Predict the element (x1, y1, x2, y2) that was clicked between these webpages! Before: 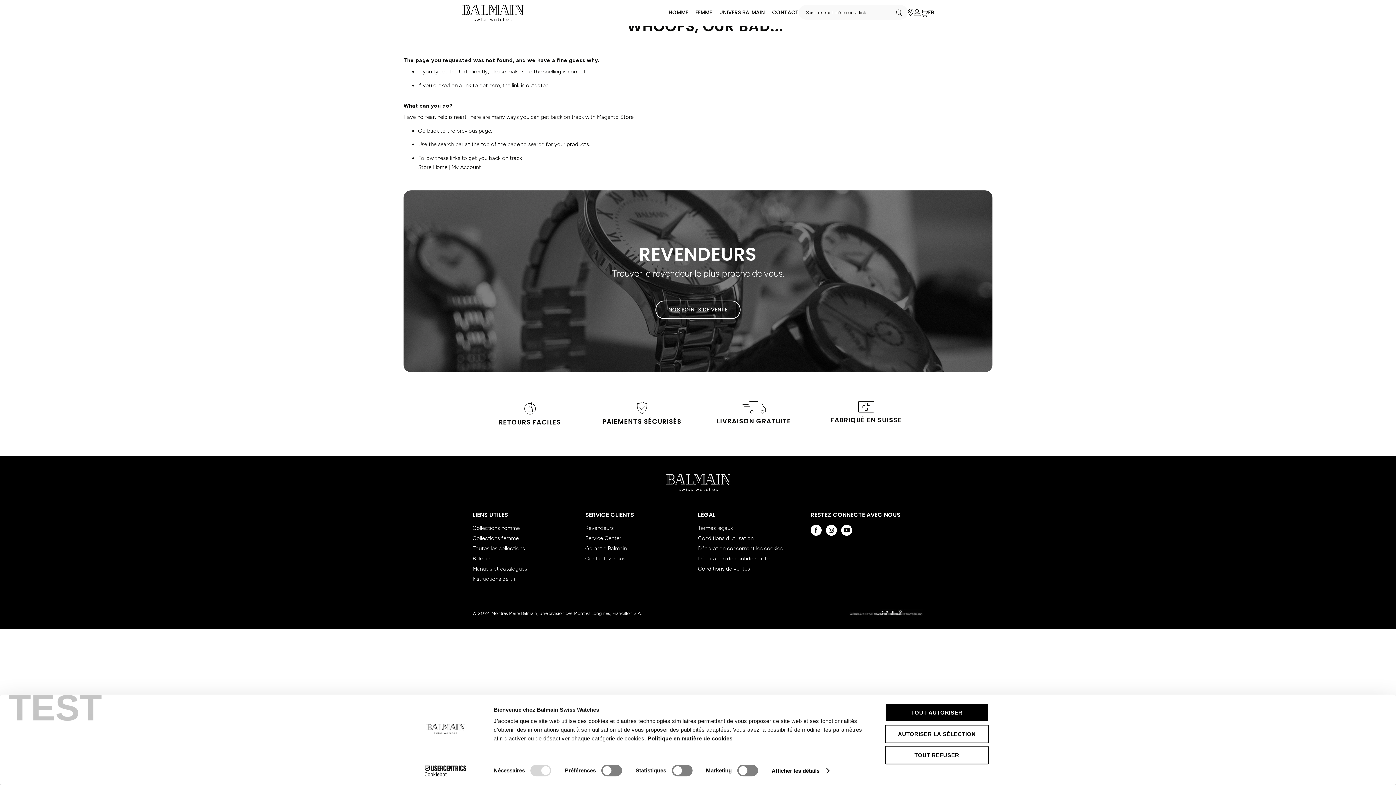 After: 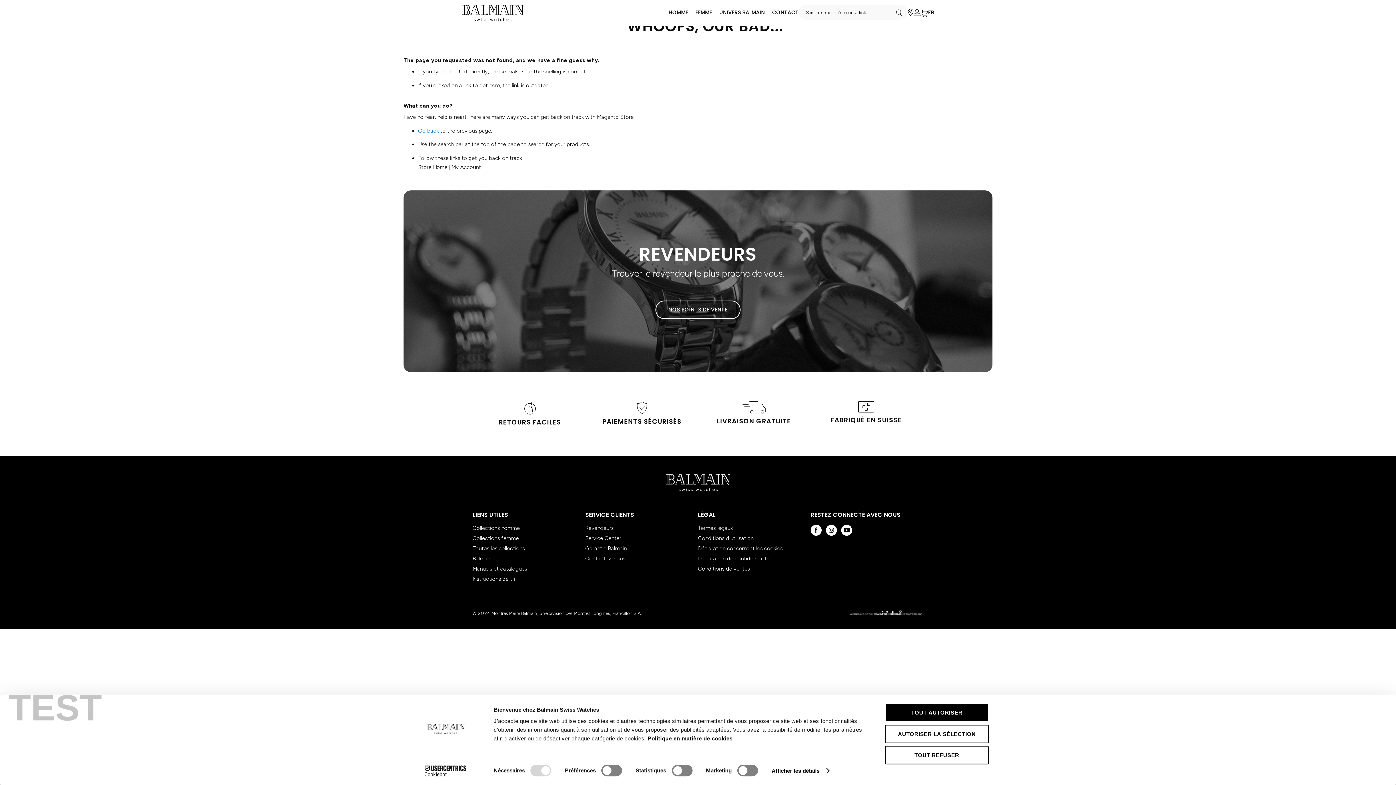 Action: label: Go back bbox: (418, 127, 438, 134)